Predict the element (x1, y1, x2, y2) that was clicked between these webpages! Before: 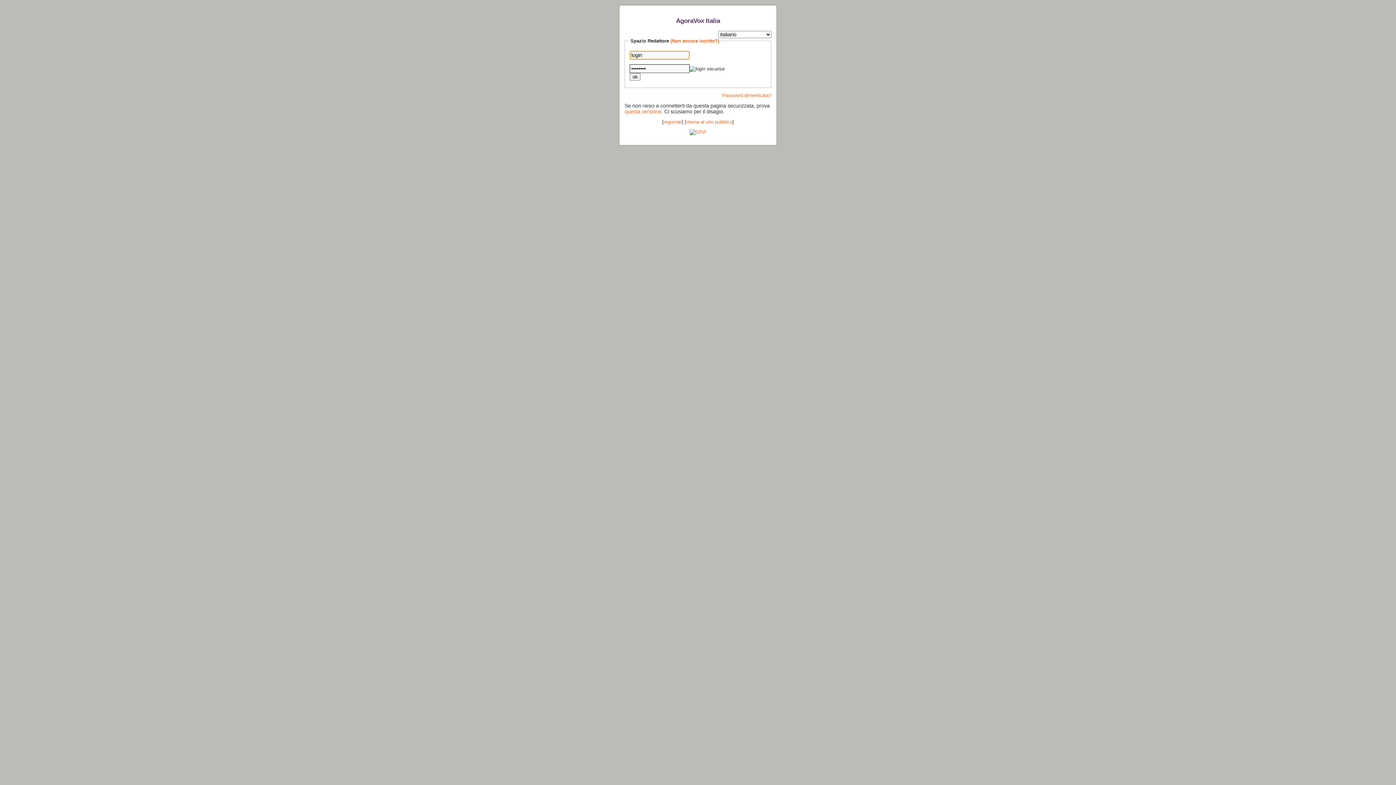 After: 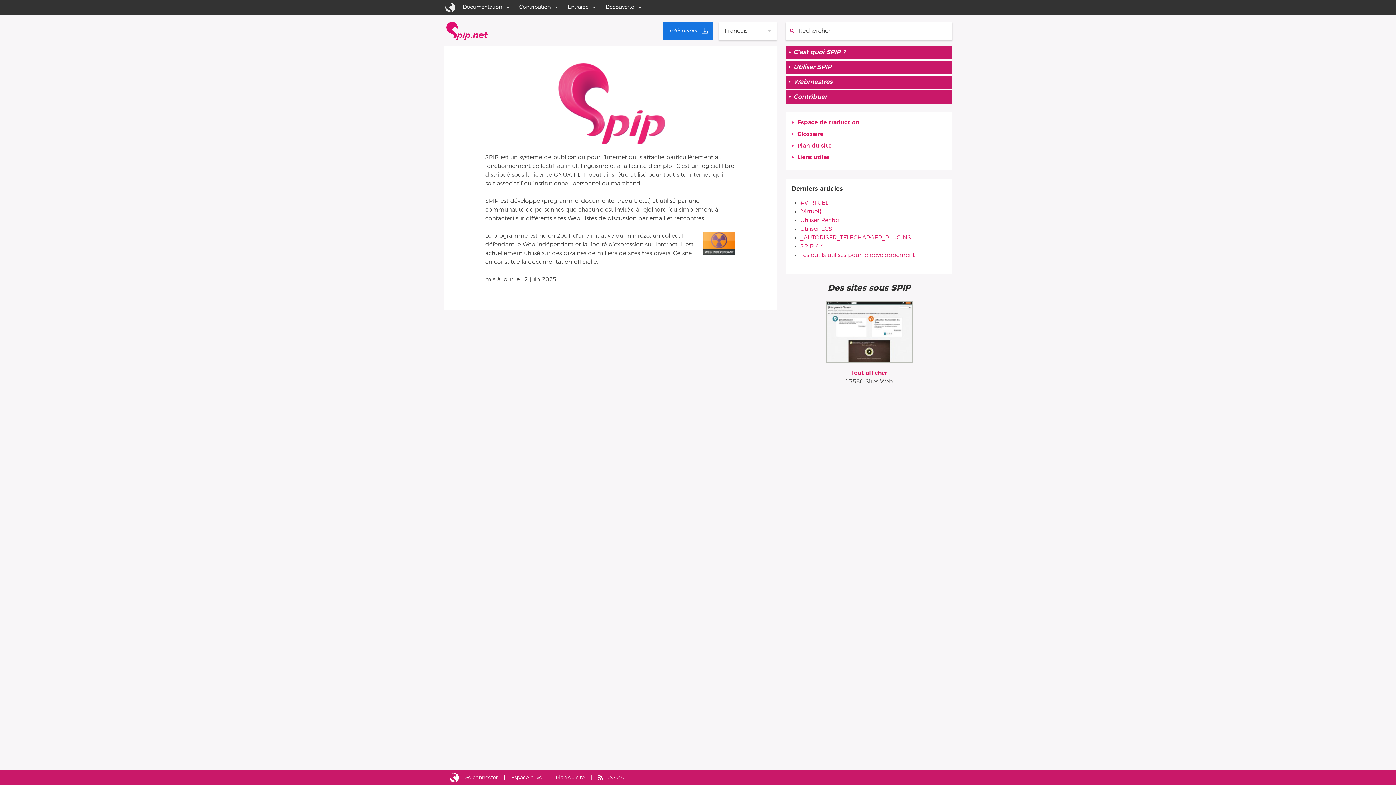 Action: bbox: (689, 129, 706, 134)